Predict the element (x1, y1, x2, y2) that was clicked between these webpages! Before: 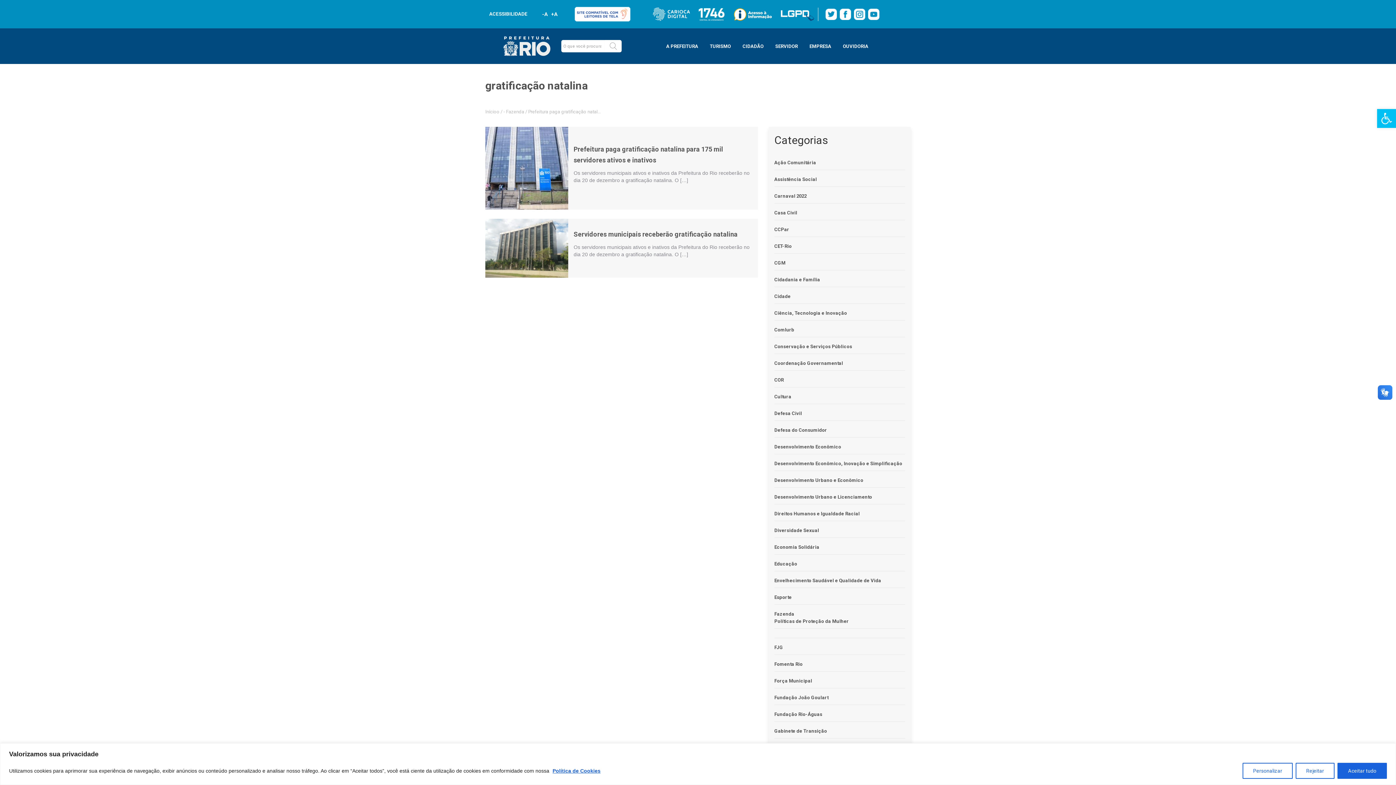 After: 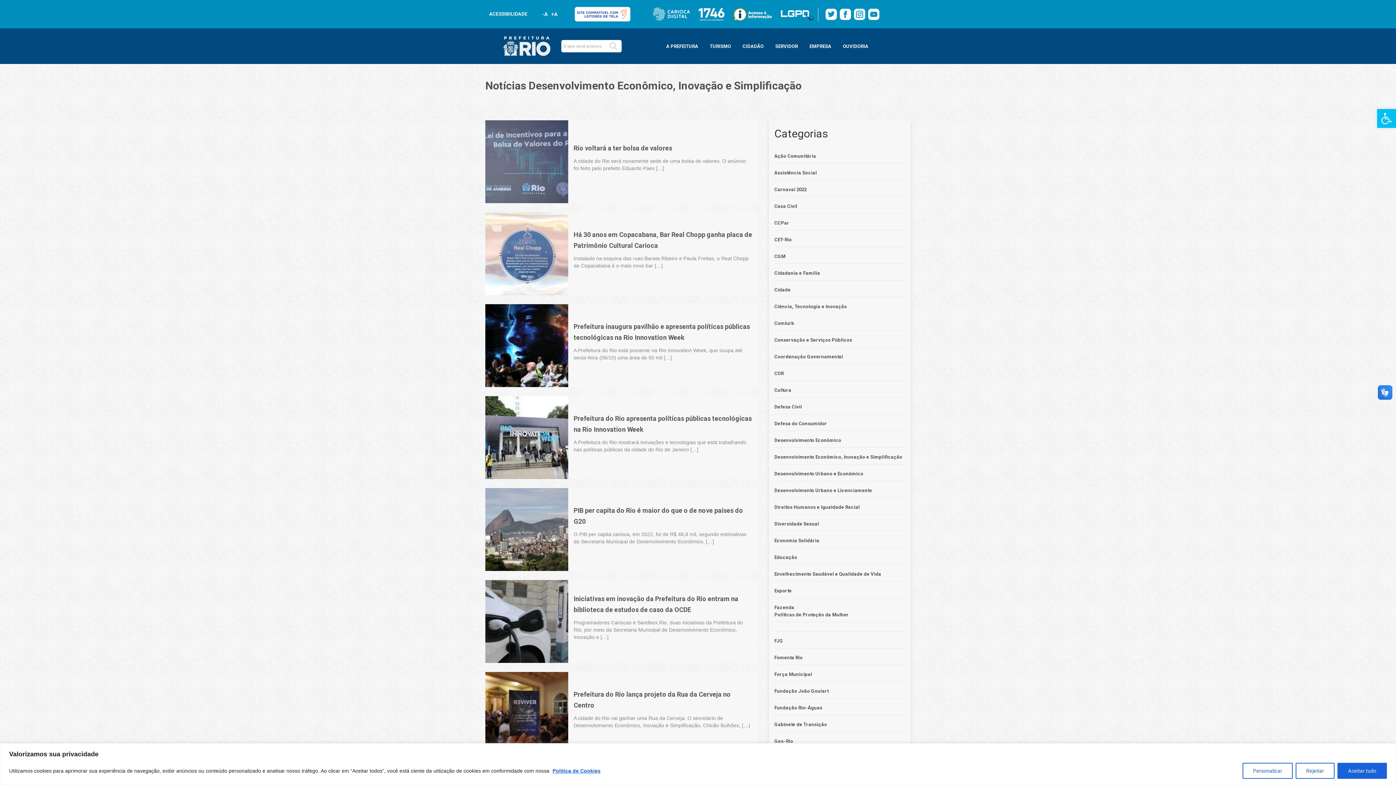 Action: bbox: (774, 461, 902, 466) label: Desenvolvimento Econômico, Inovação e Simplificação